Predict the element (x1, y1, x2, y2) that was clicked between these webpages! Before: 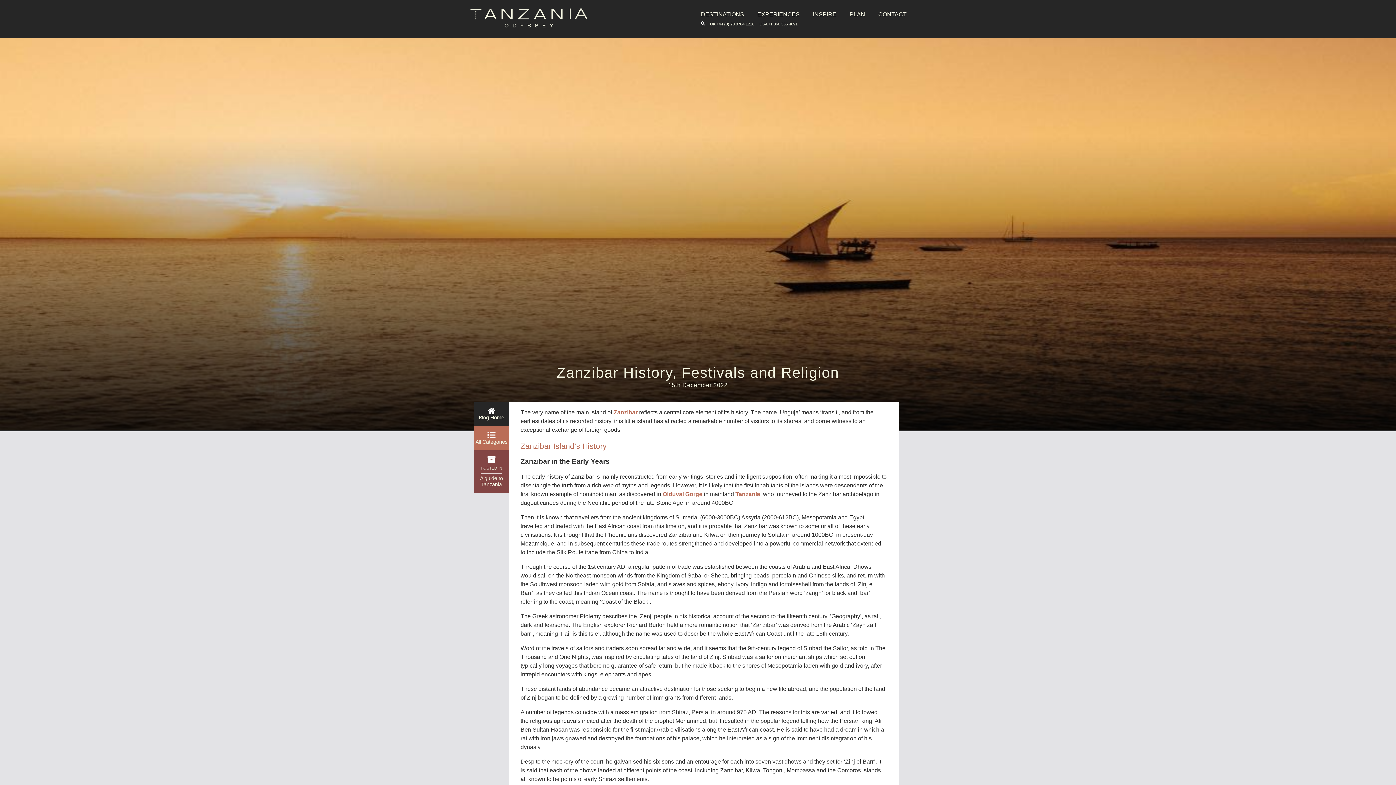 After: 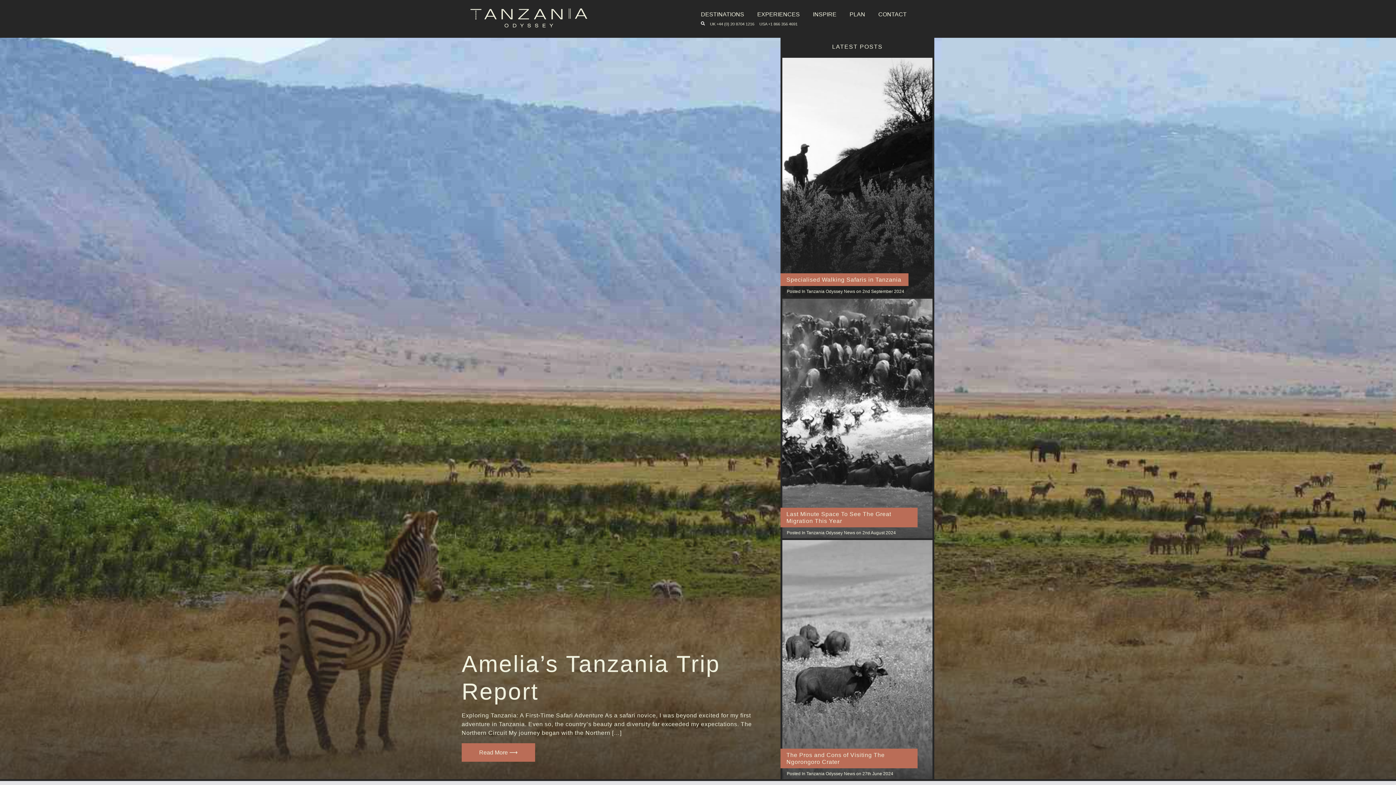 Action: label: Blog Home bbox: (475, 407, 507, 420)